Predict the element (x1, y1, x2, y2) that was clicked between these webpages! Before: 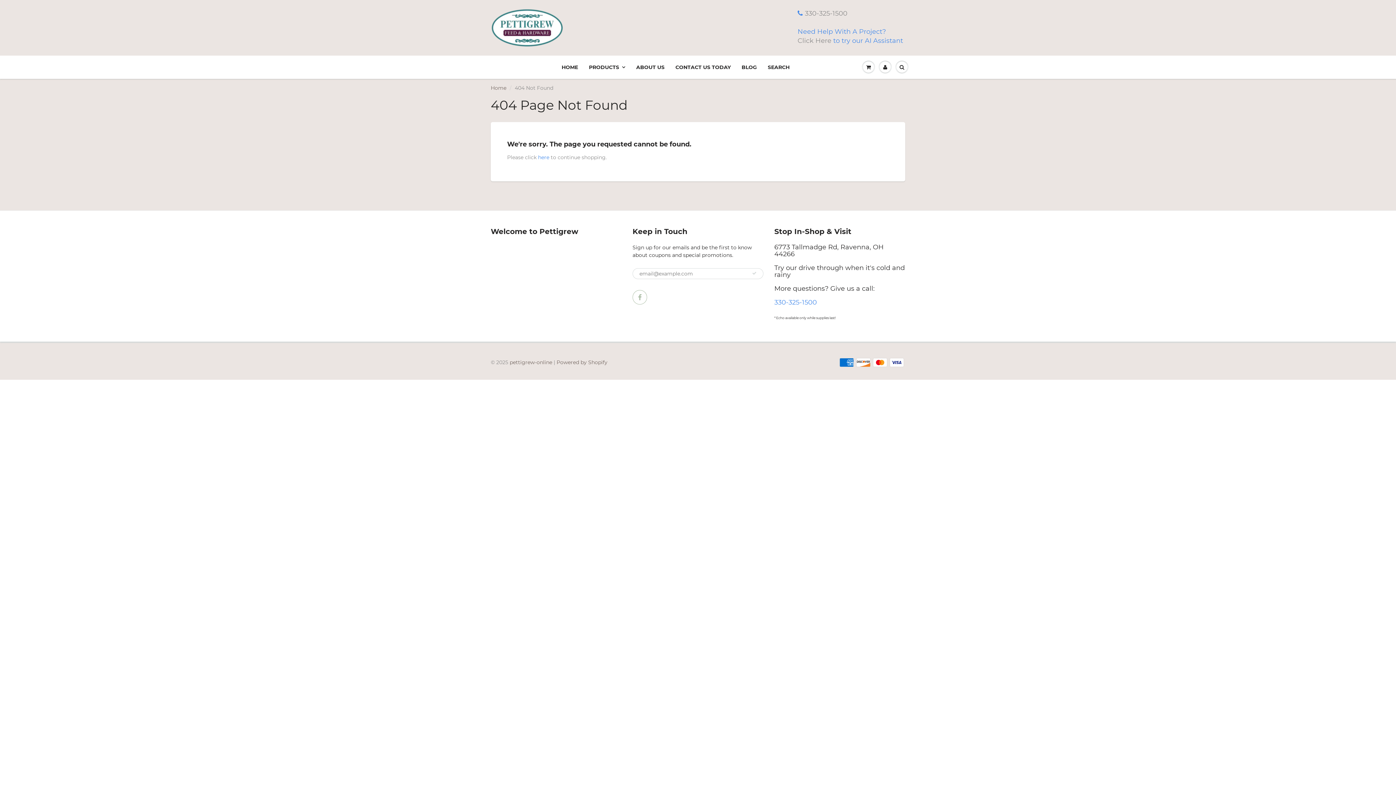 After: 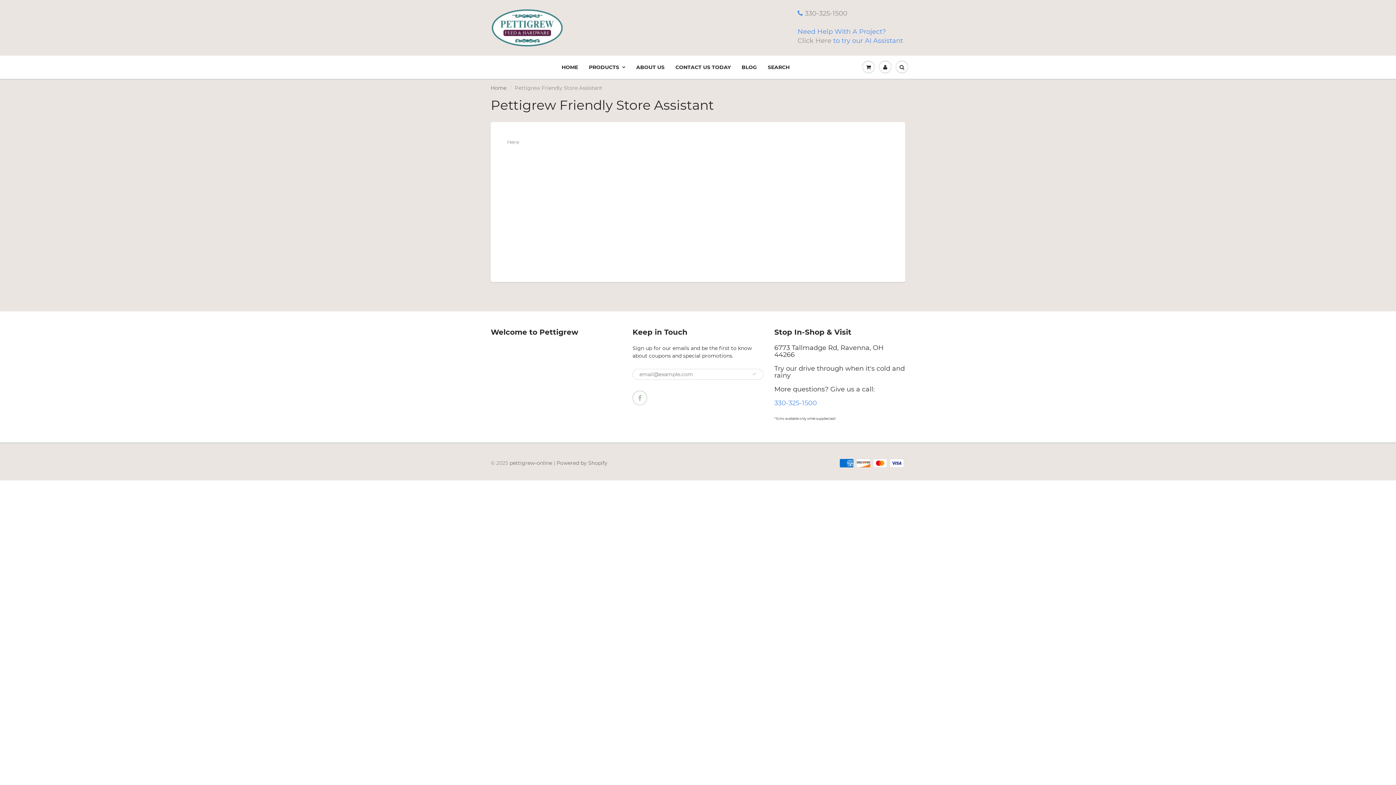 Action: label: Click Here bbox: (797, 36, 831, 44)